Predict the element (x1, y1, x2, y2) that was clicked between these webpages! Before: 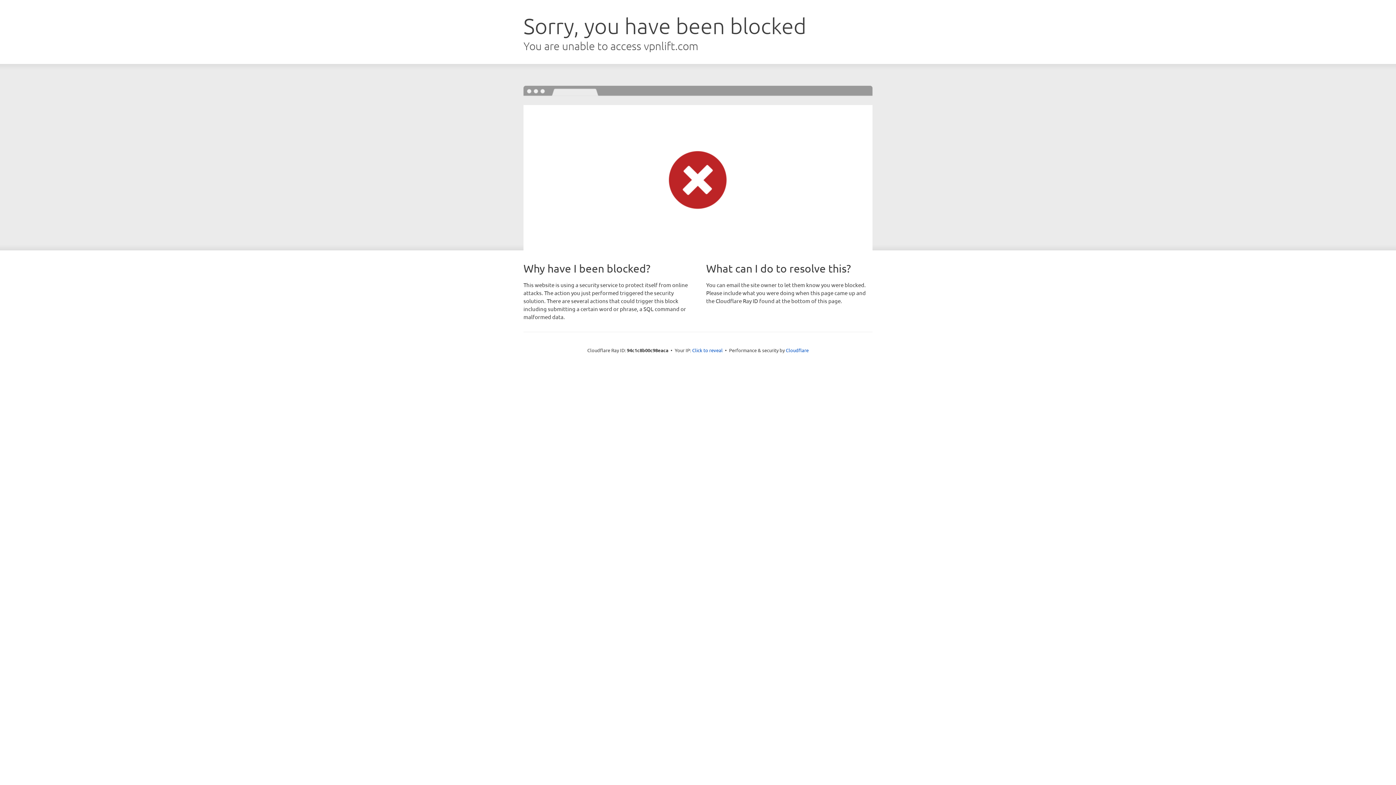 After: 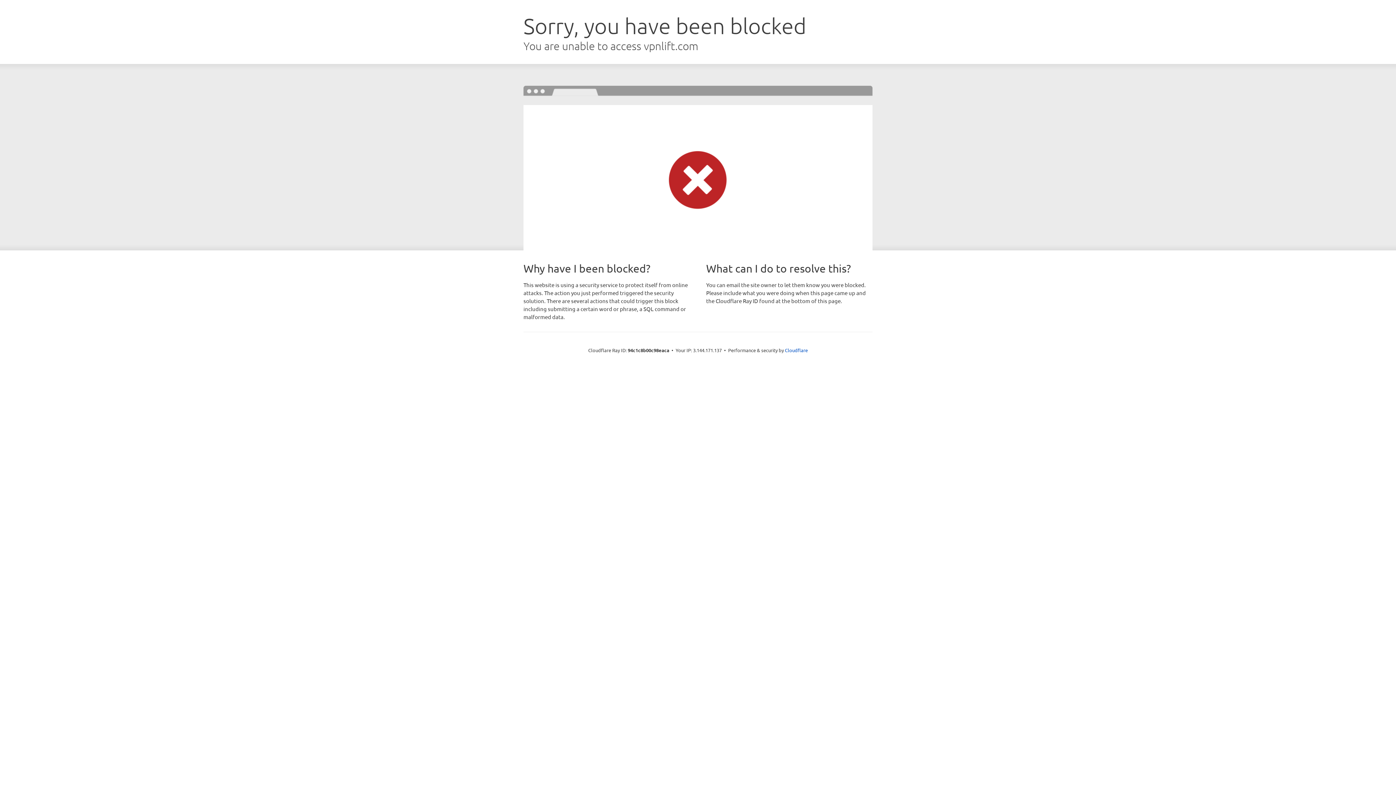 Action: bbox: (692, 346, 722, 353) label: Click to reveal